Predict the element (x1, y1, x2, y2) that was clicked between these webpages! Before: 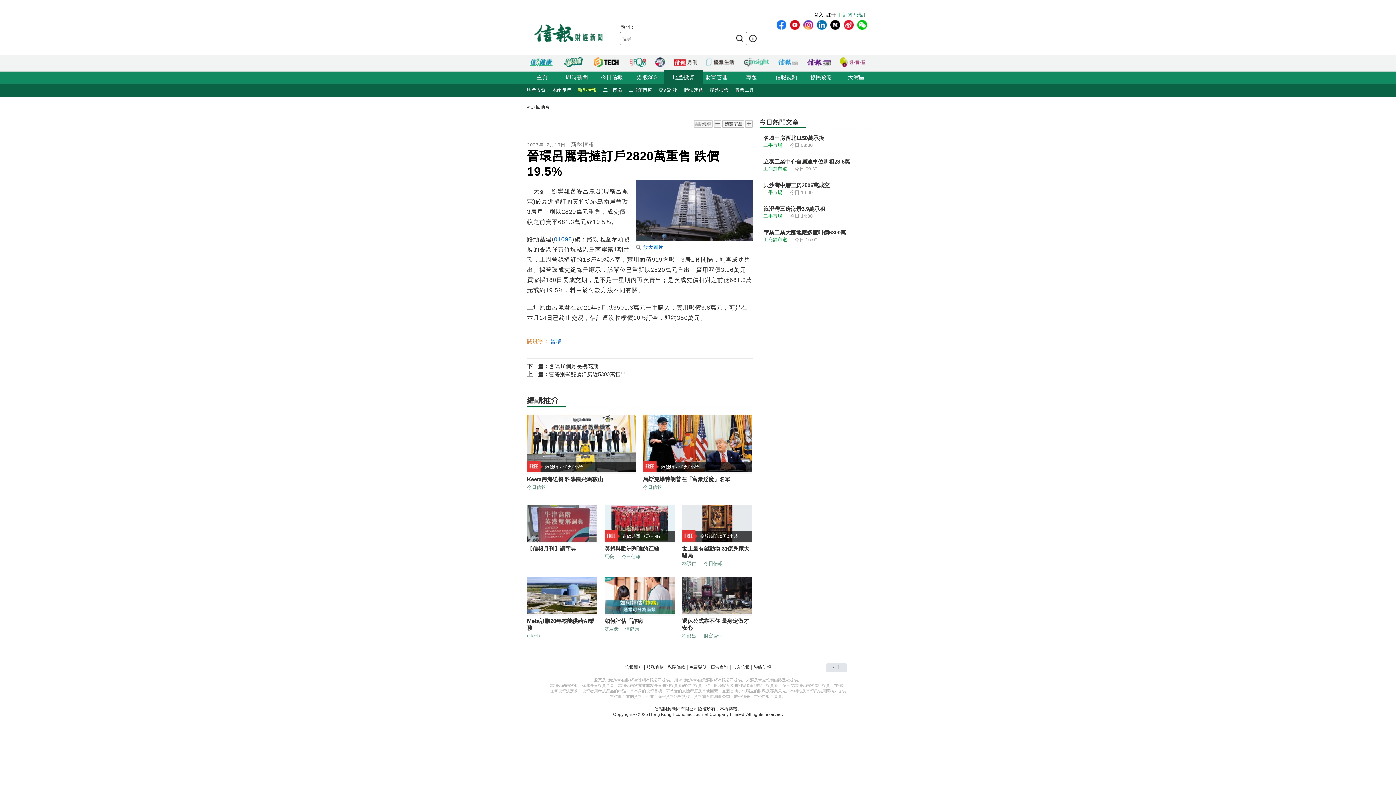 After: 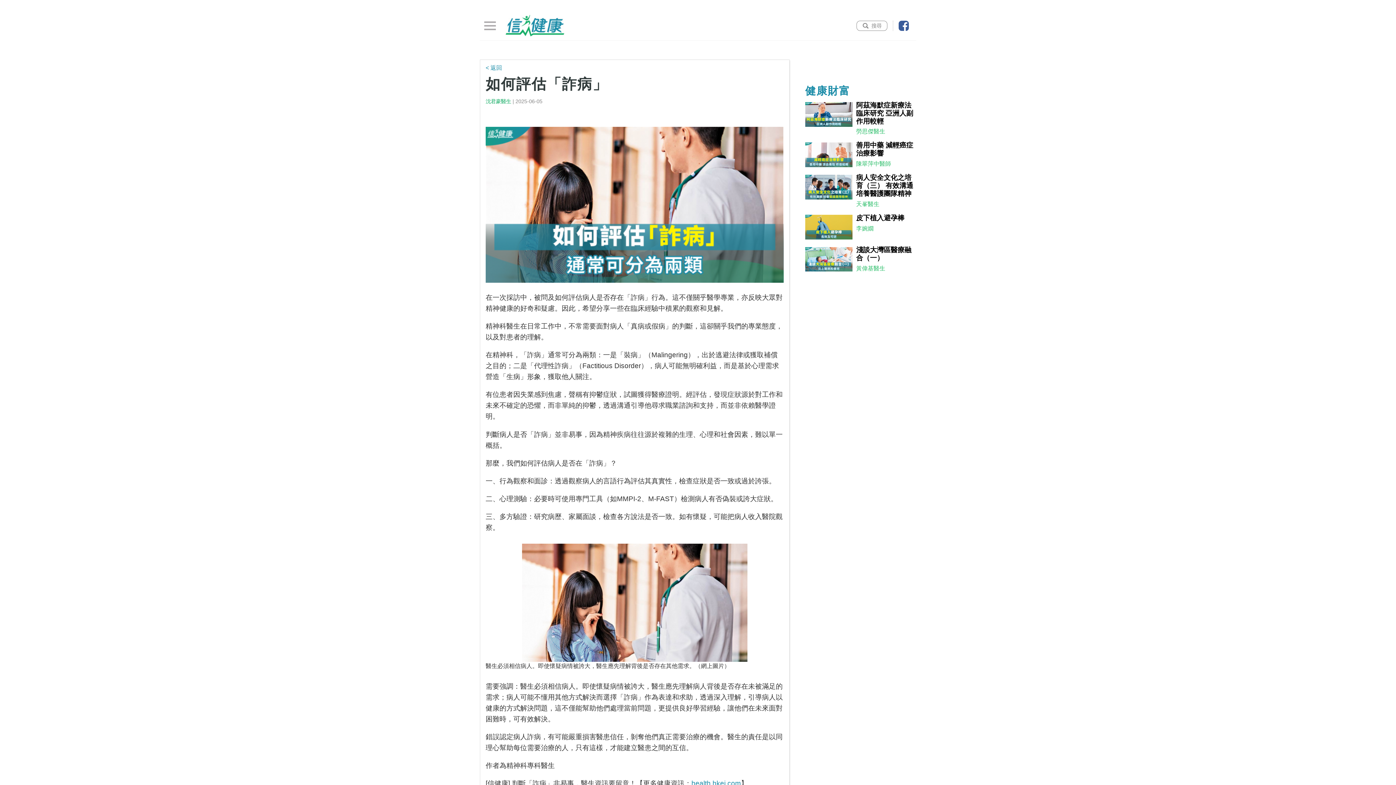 Action: bbox: (604, 577, 674, 616)